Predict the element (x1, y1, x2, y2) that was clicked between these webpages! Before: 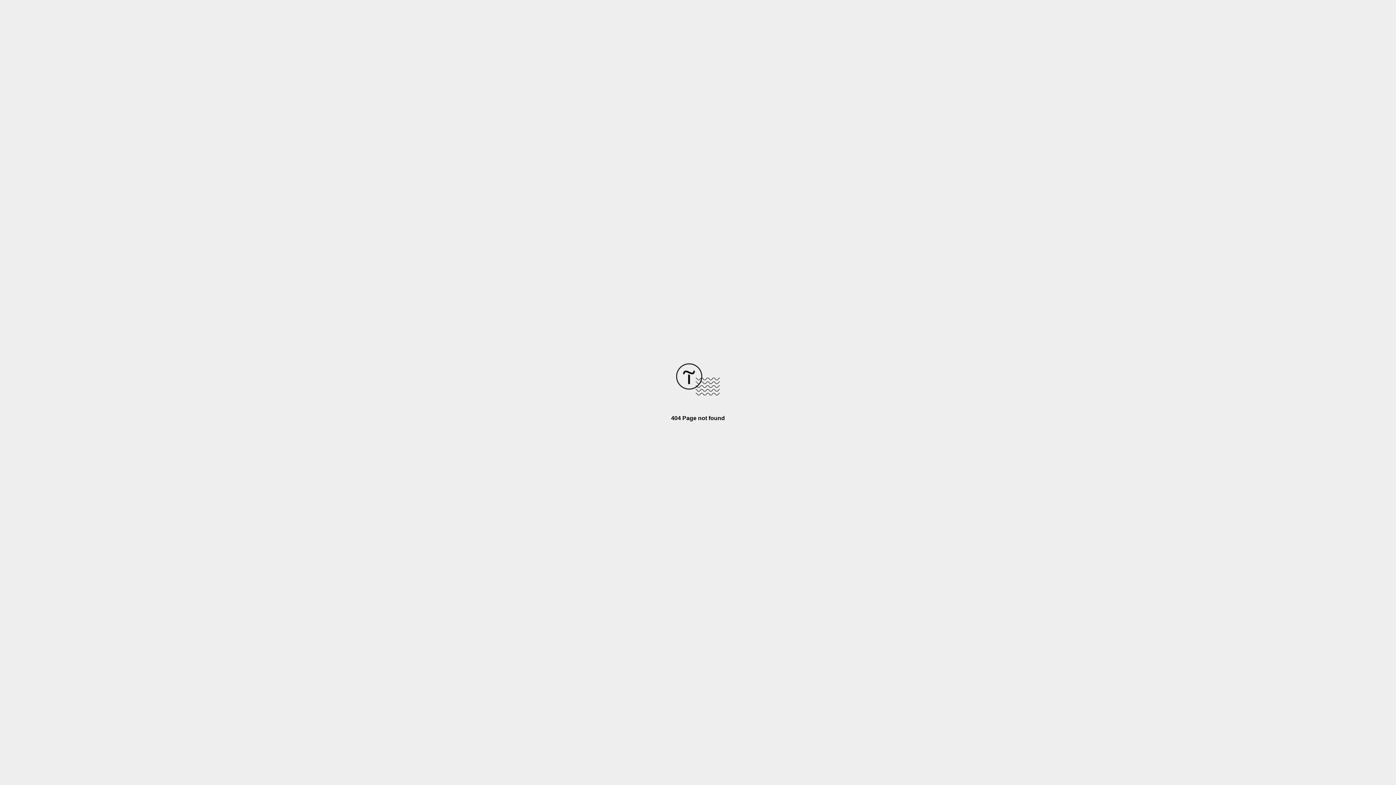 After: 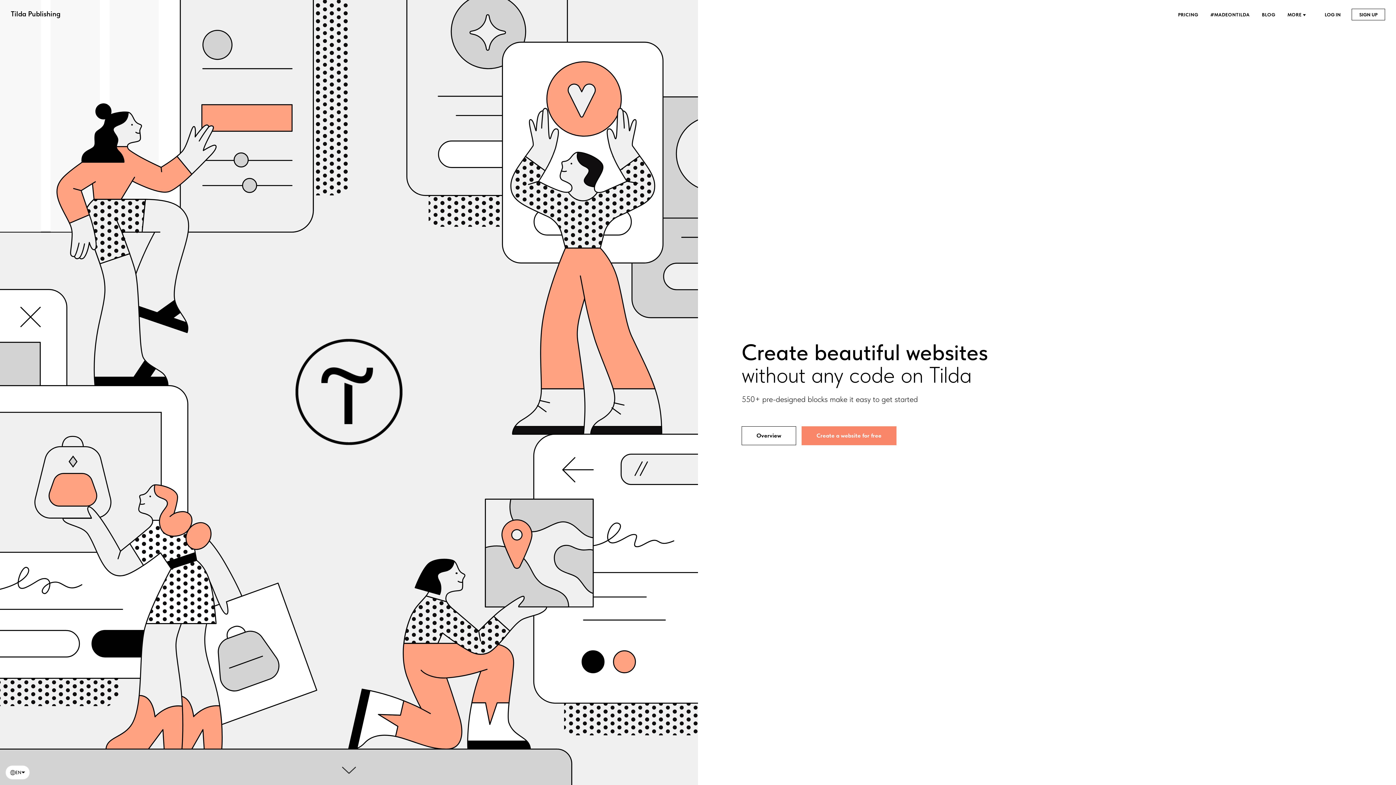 Action: bbox: (676, 390, 720, 396)